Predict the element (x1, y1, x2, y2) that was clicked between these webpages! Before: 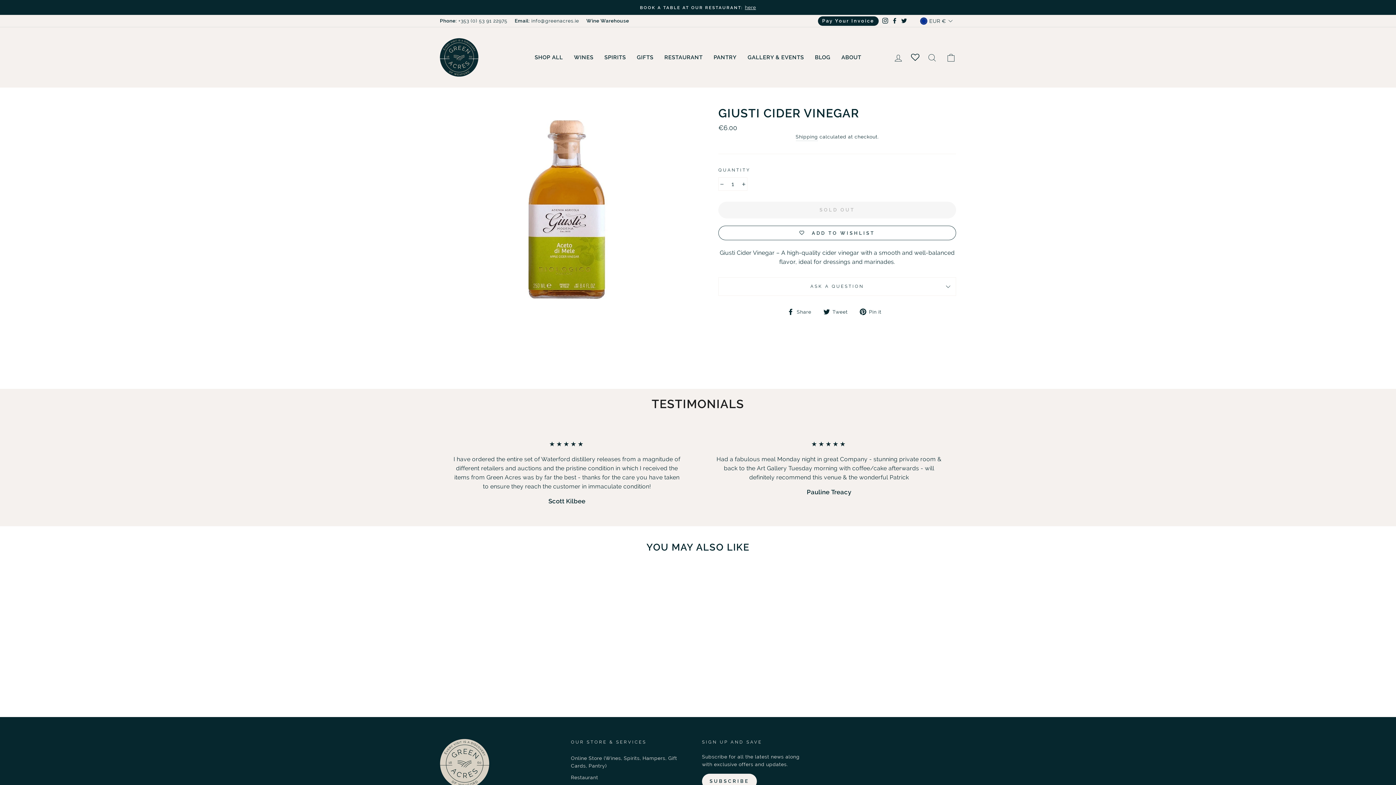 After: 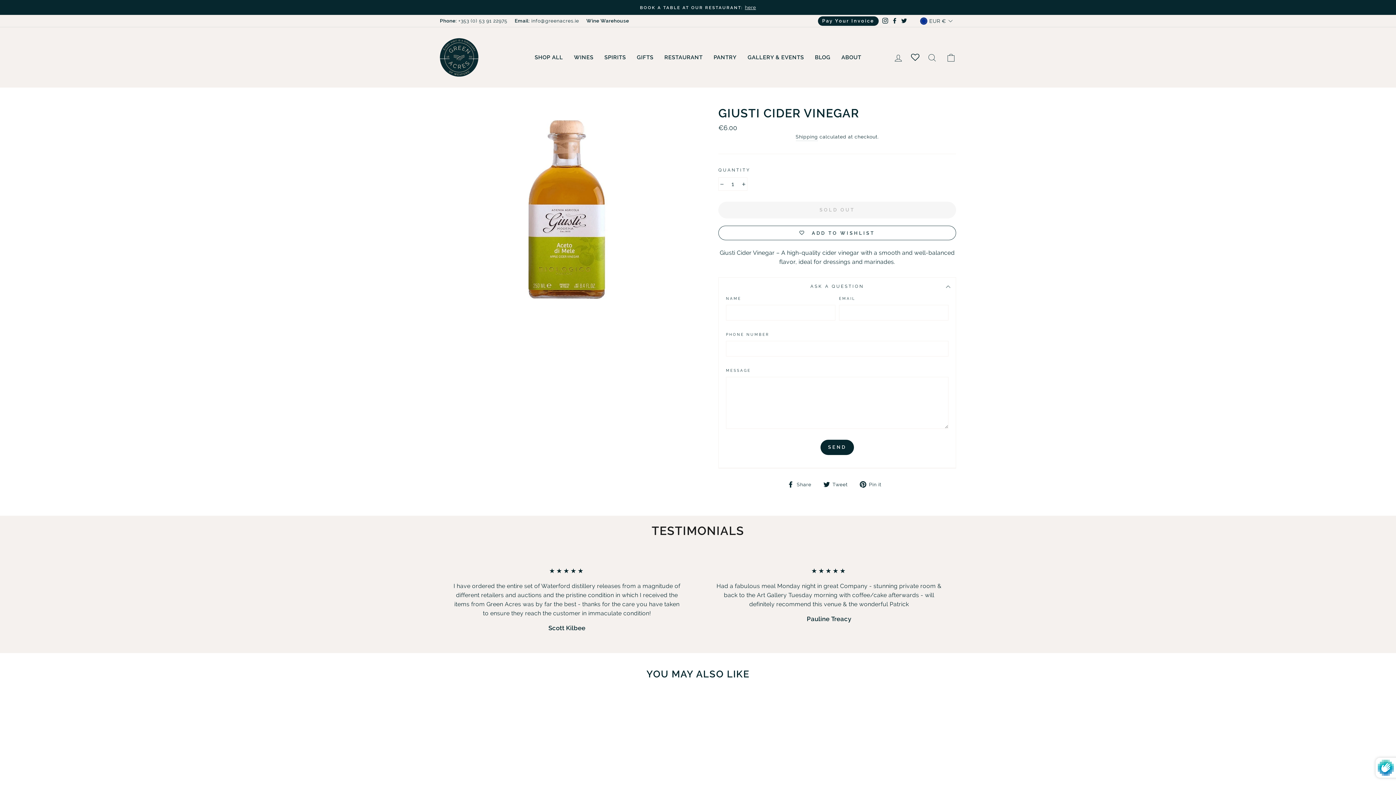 Action: bbox: (718, 277, 956, 295) label: ASK A QUESTION